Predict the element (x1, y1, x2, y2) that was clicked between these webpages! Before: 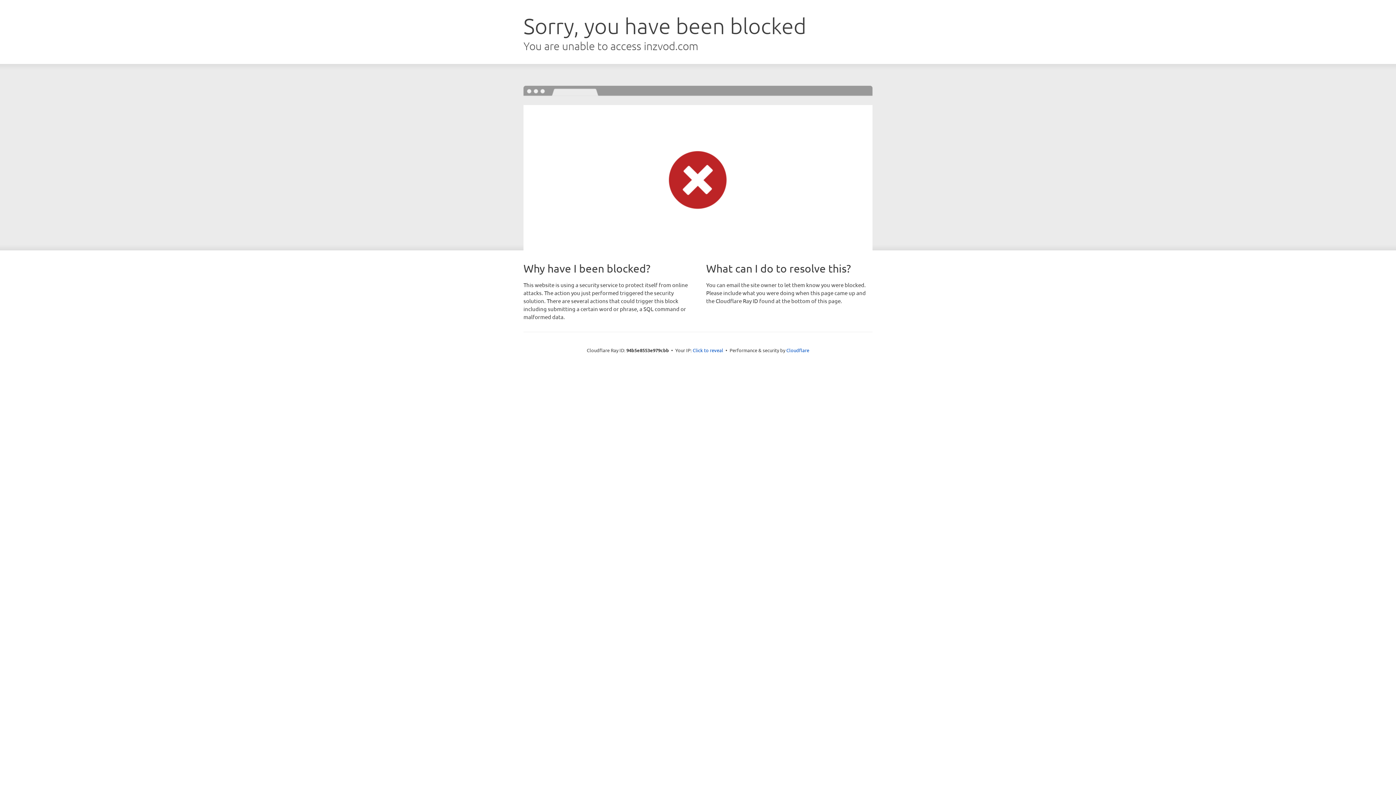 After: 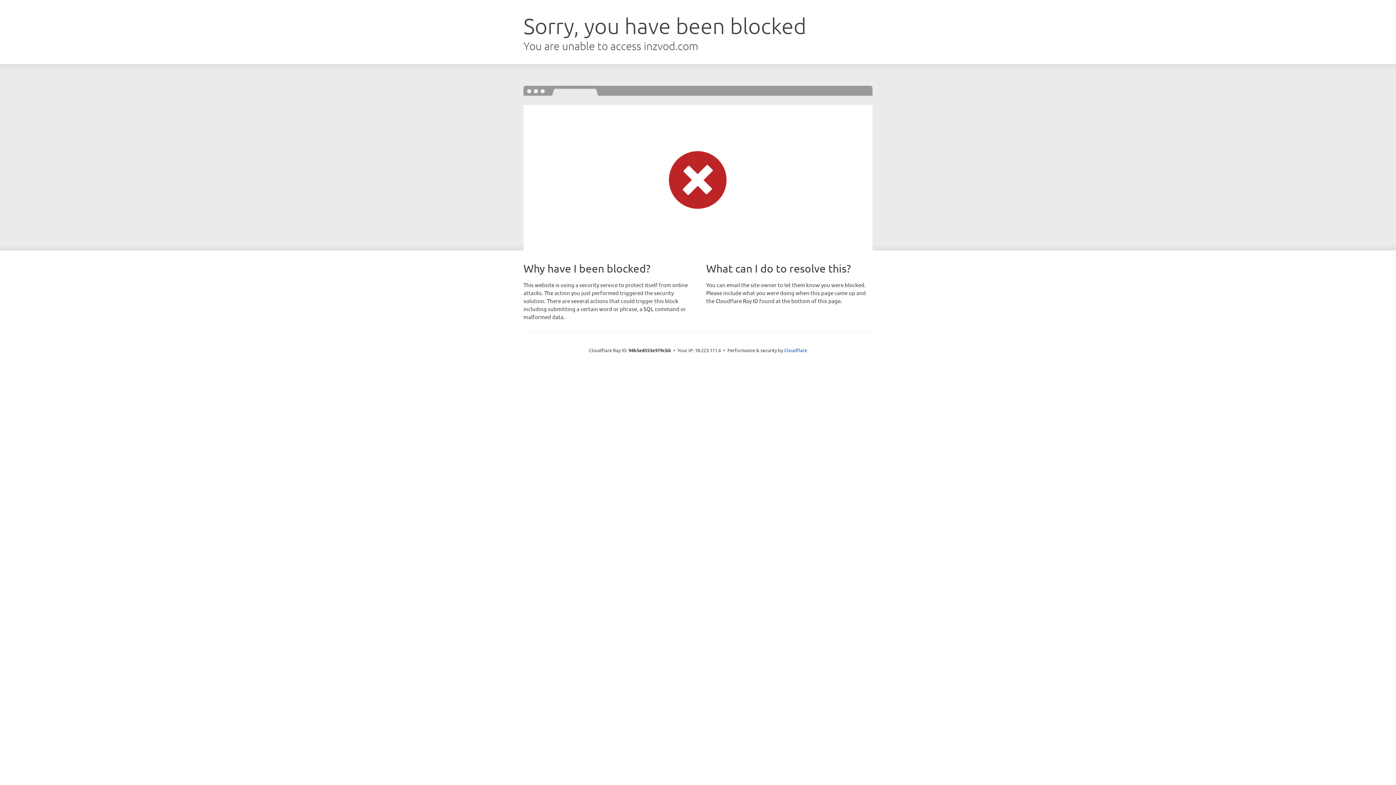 Action: bbox: (692, 346, 723, 353) label: Click to reveal